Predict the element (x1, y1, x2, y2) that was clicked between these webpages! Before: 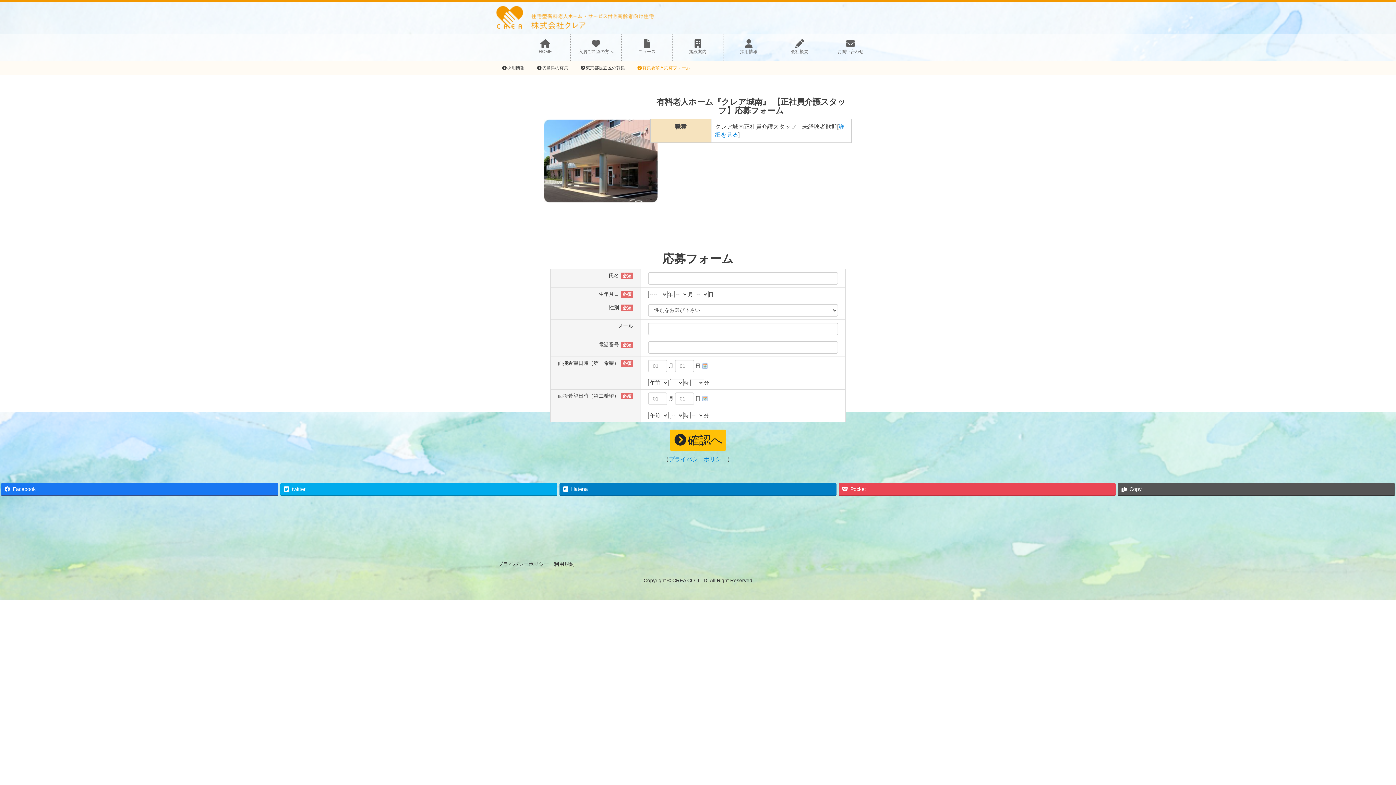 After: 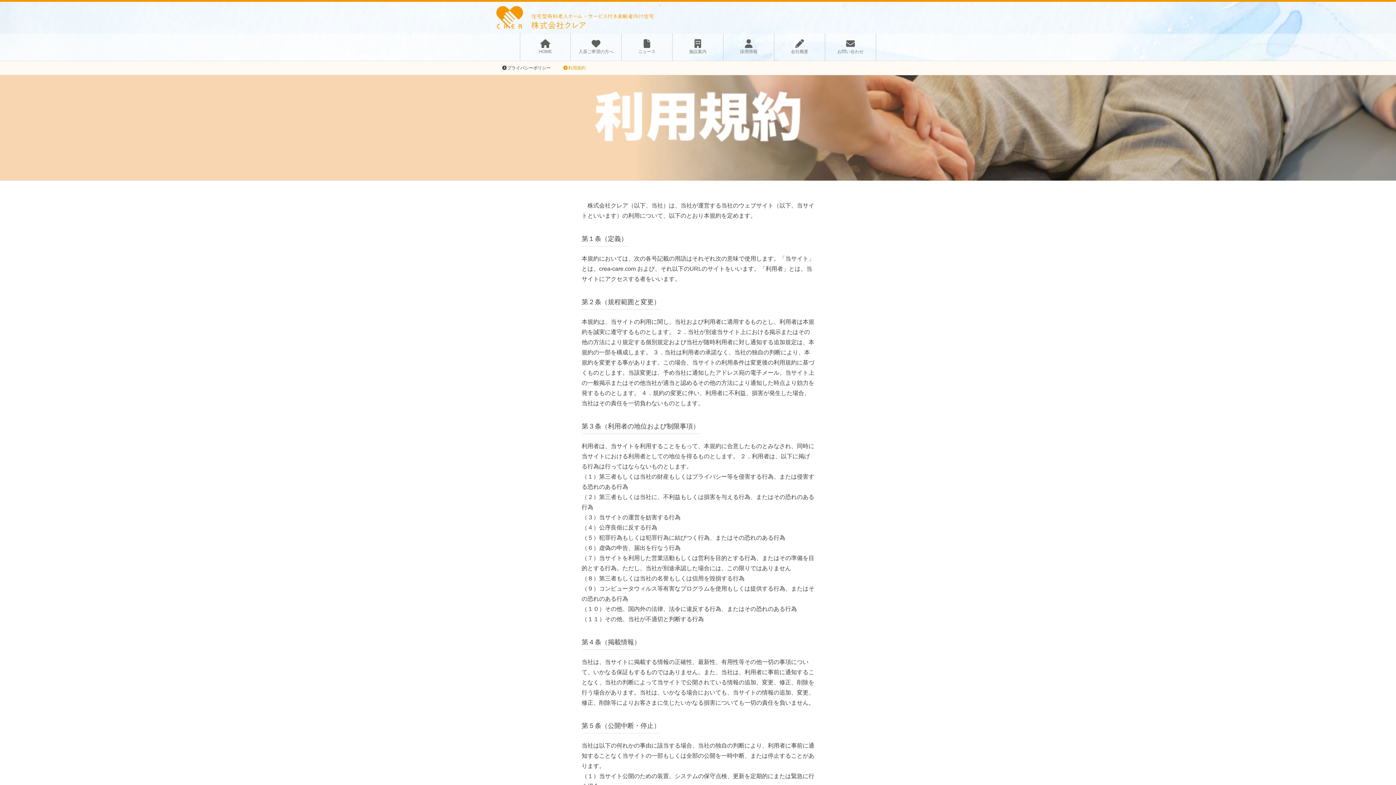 Action: label: 利用規約 bbox: (554, 561, 574, 567)